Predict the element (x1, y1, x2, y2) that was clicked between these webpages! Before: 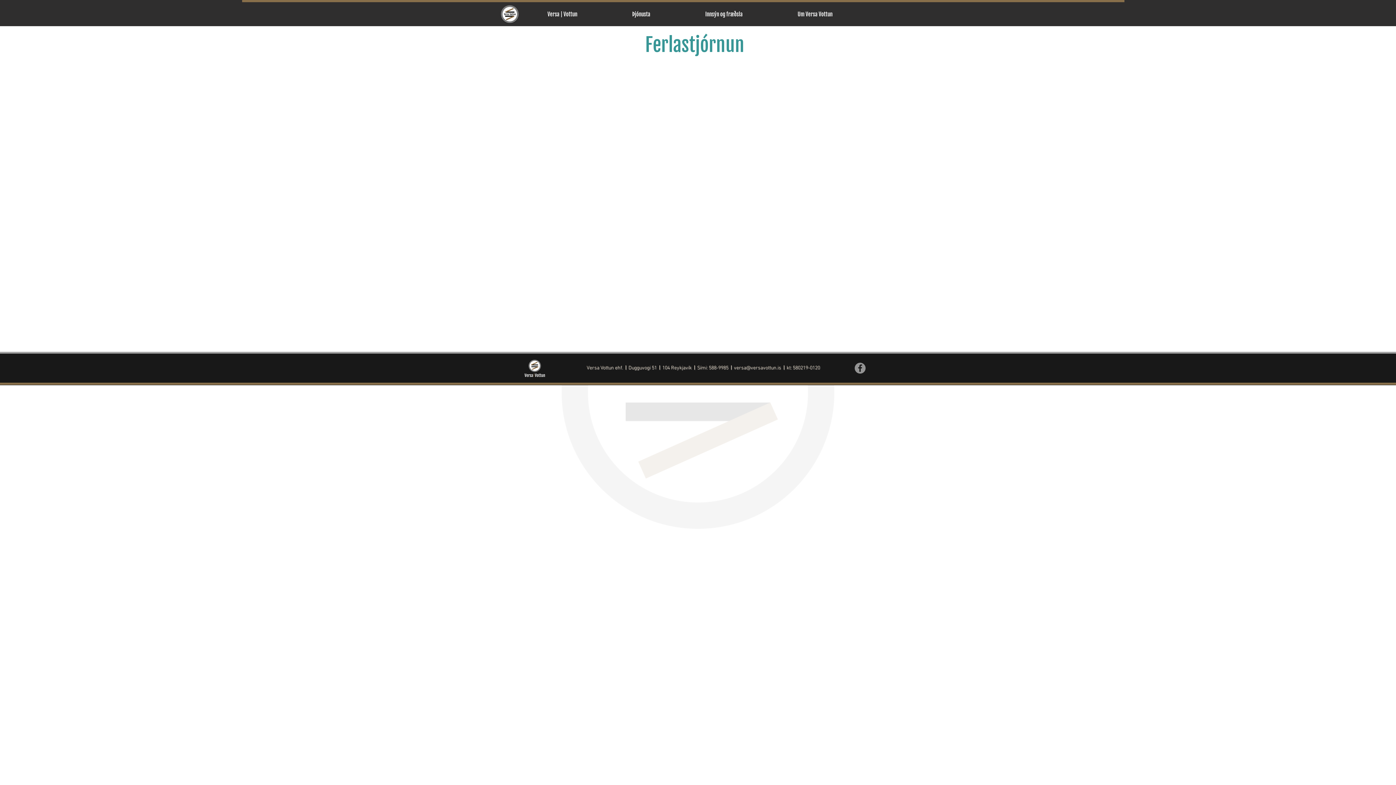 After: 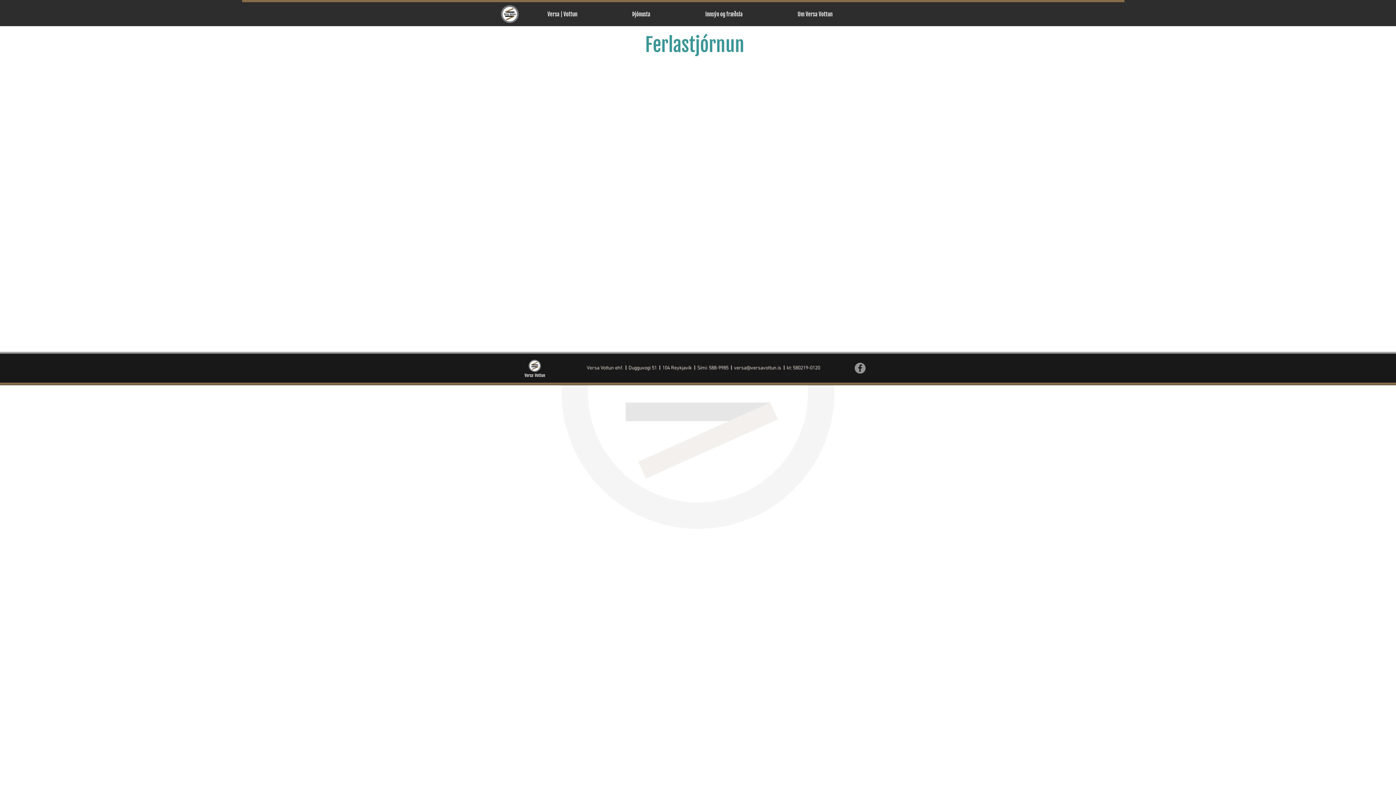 Action: bbox: (734, 365, 781, 371) label: versa@versavottun.is